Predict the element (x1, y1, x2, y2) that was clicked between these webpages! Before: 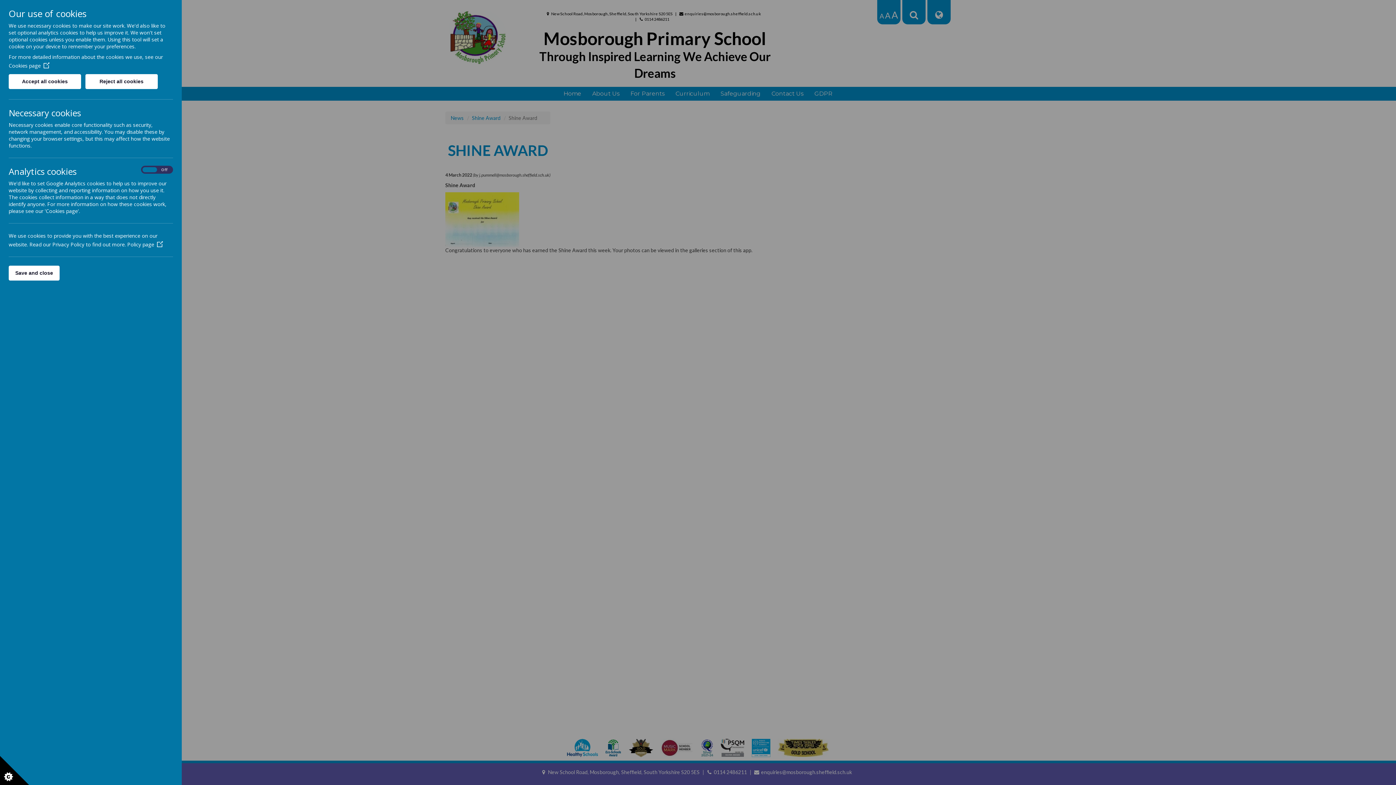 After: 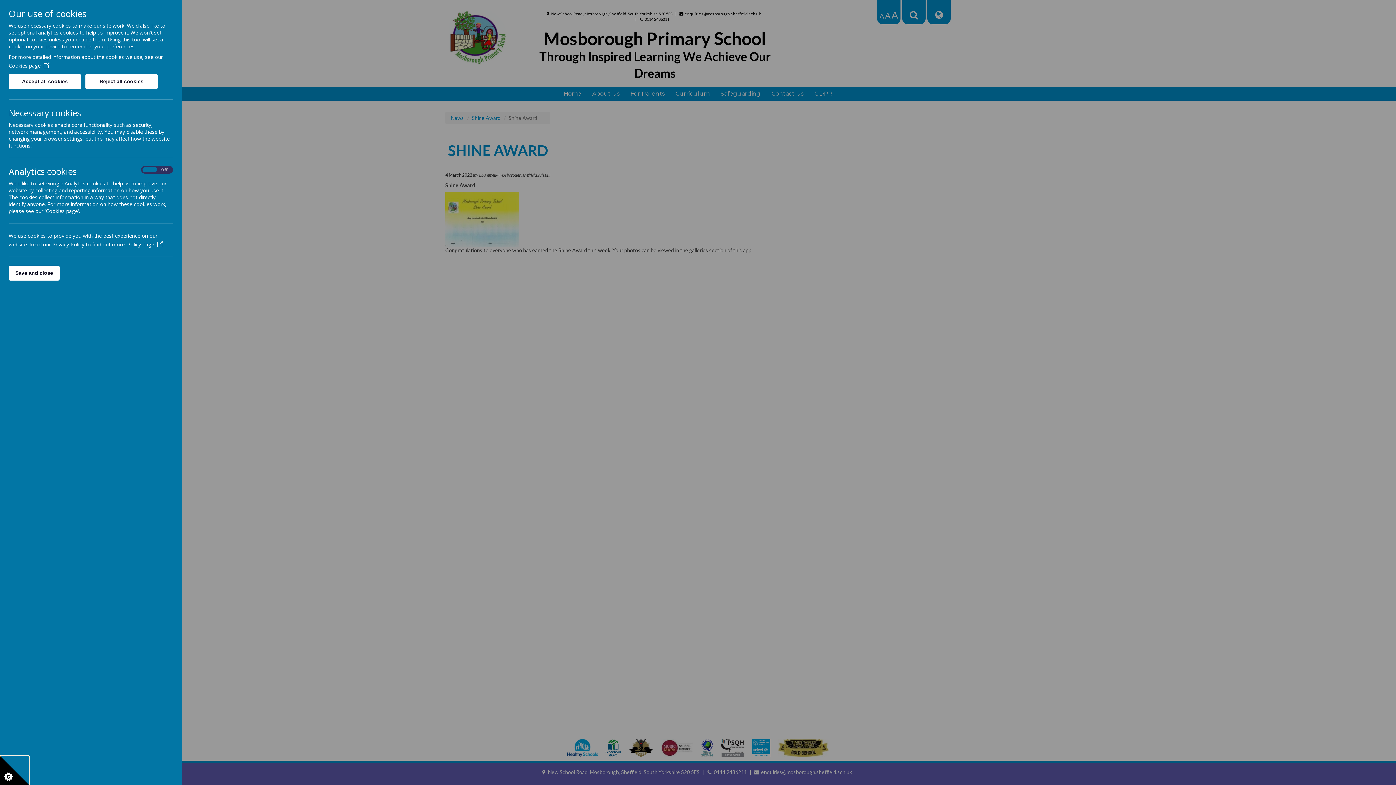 Action: bbox: (0, 756, 29, 785)